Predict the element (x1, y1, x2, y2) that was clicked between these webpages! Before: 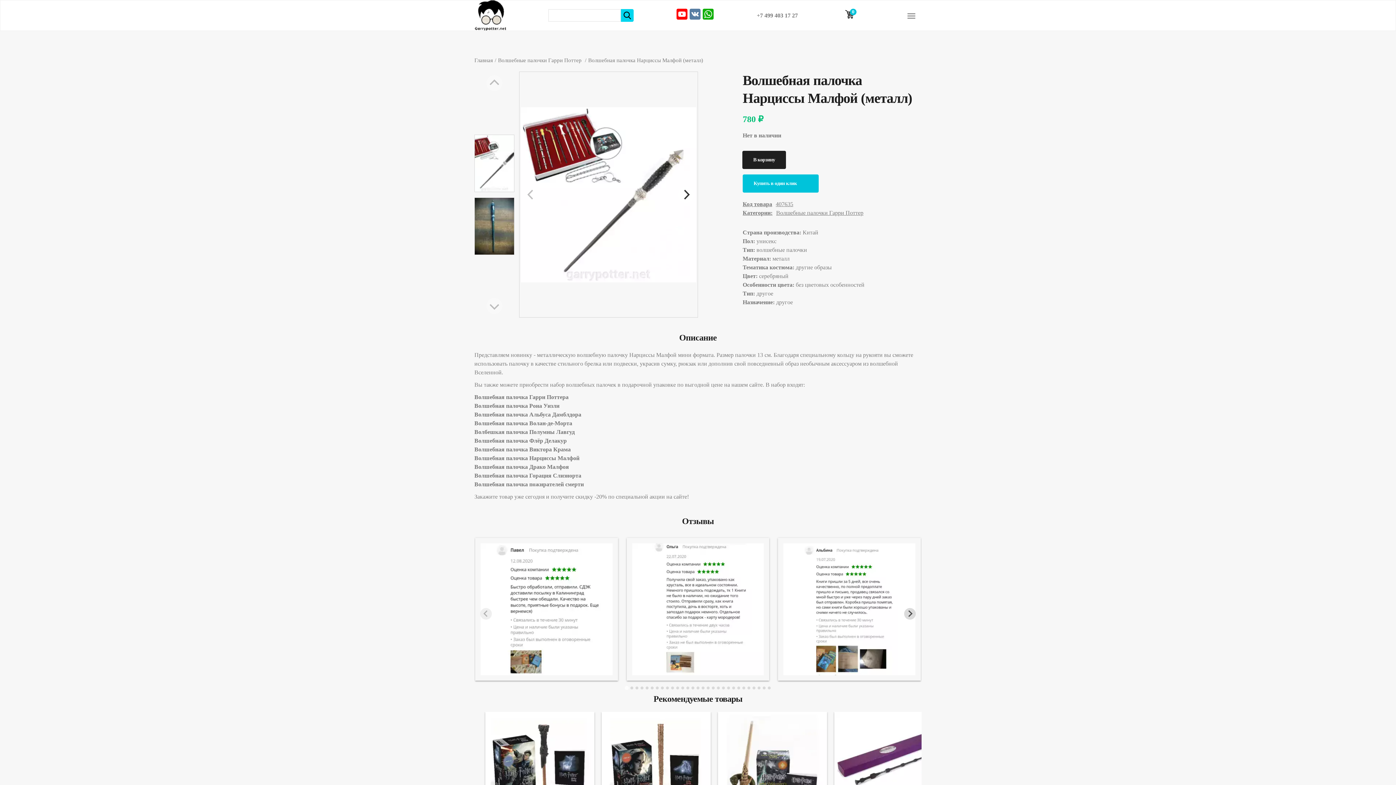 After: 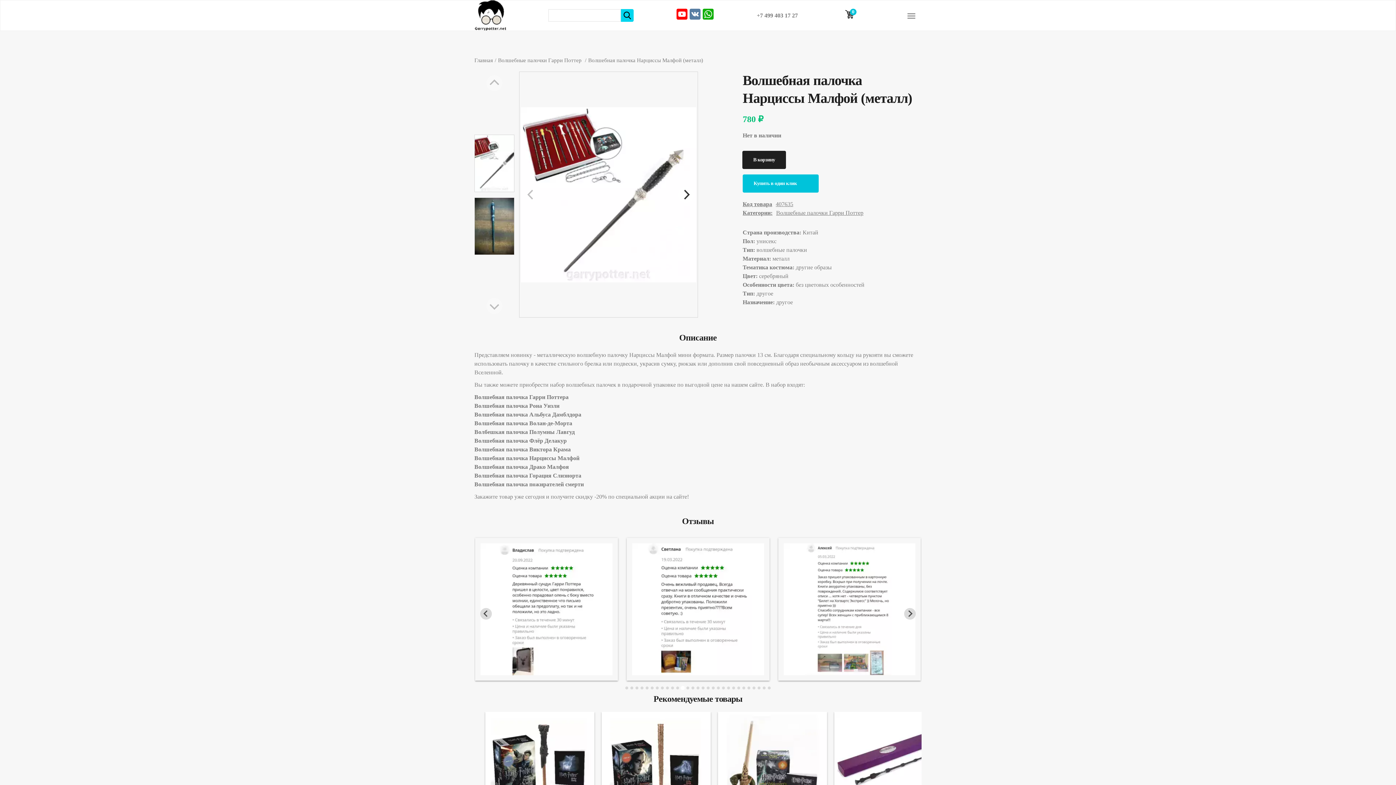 Action: bbox: (681, 686, 684, 689) label: Go to slide 12